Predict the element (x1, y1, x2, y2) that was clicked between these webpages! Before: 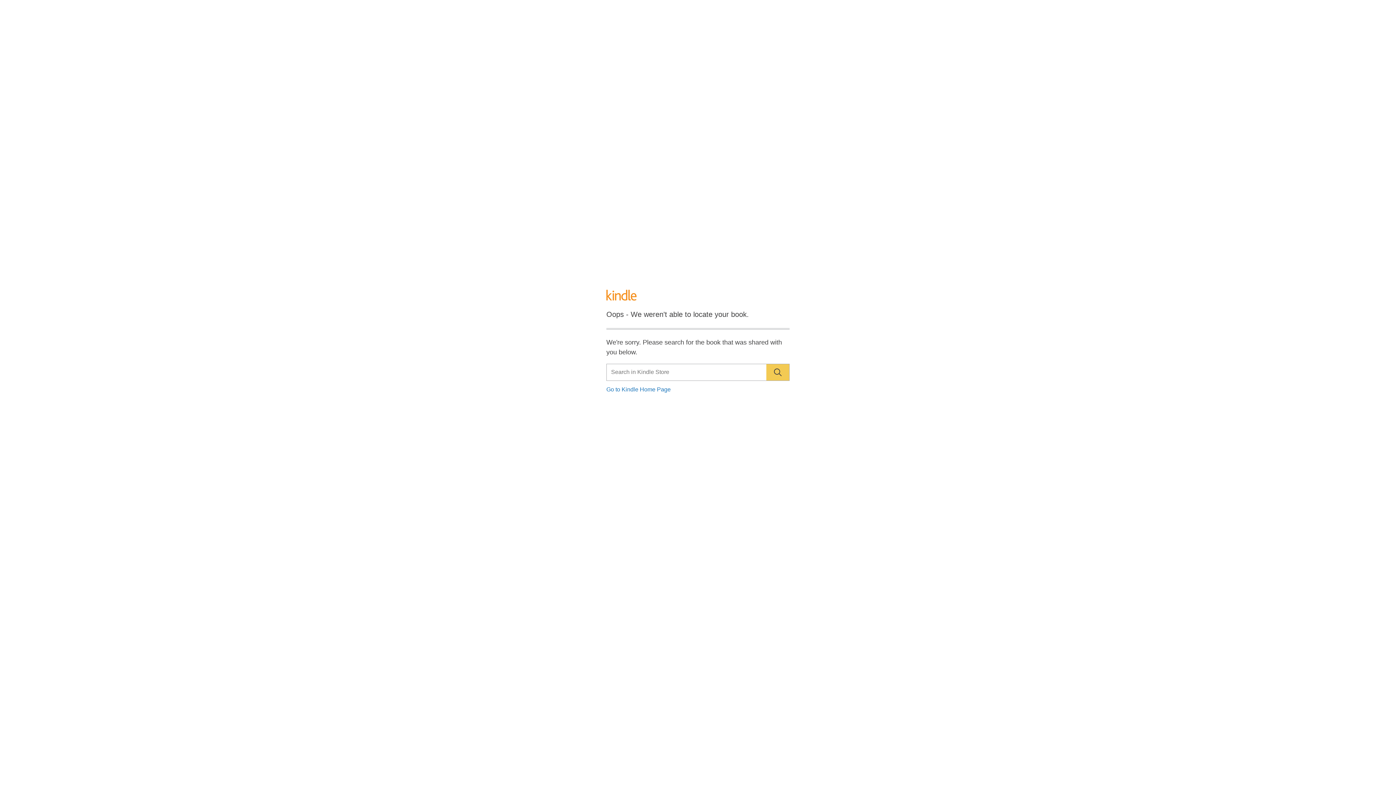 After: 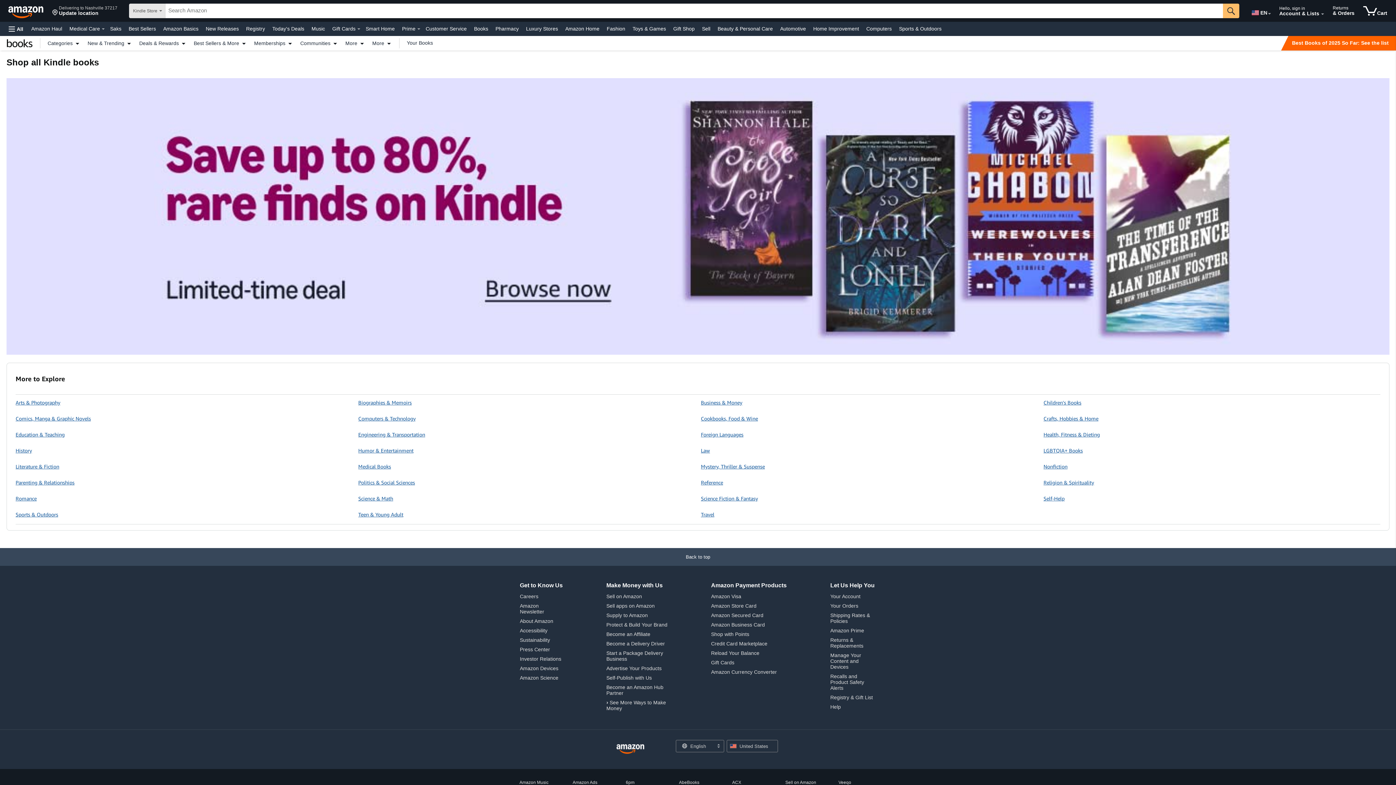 Action: bbox: (606, 386, 670, 392) label: Go to Kindle Home Page